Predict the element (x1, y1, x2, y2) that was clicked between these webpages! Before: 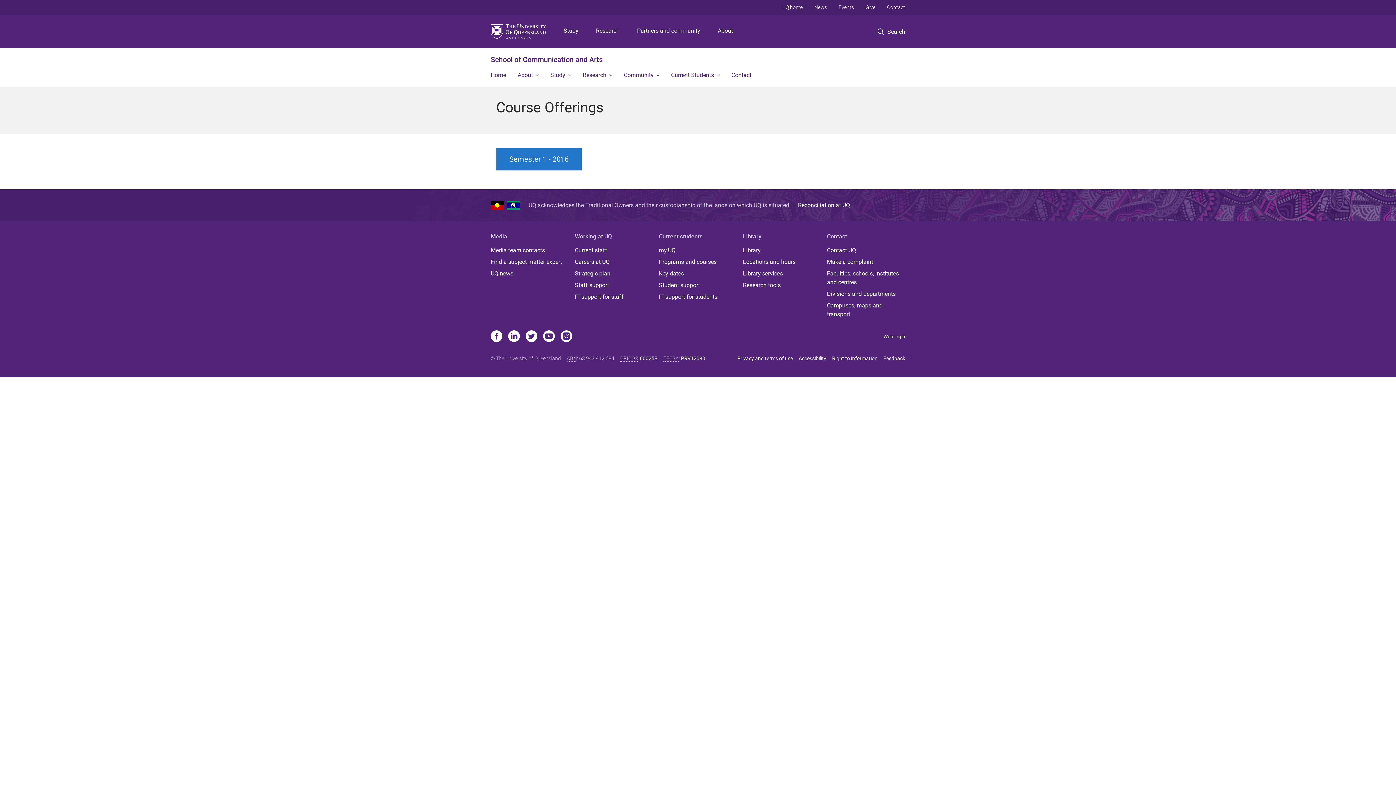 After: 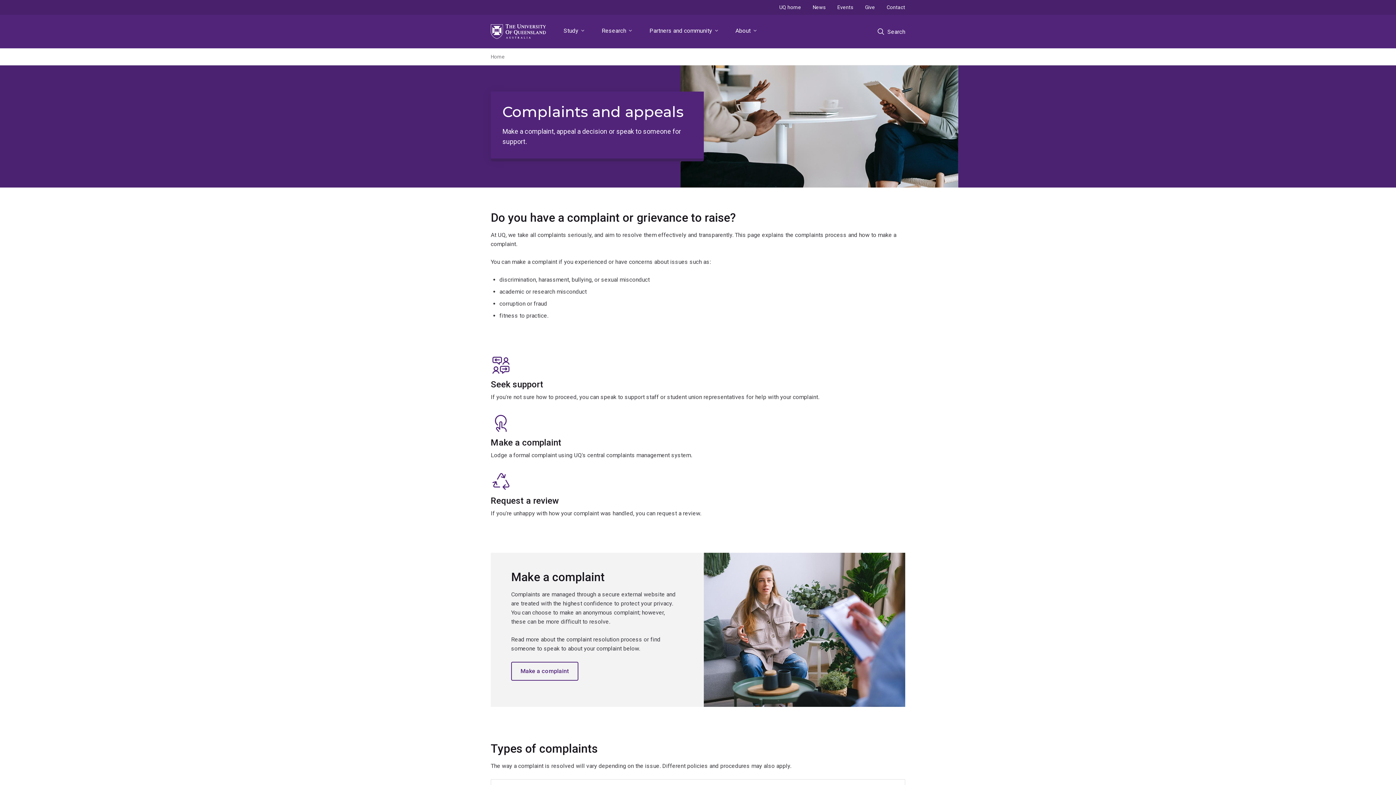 Action: label: Make a complaint bbox: (827, 257, 905, 266)